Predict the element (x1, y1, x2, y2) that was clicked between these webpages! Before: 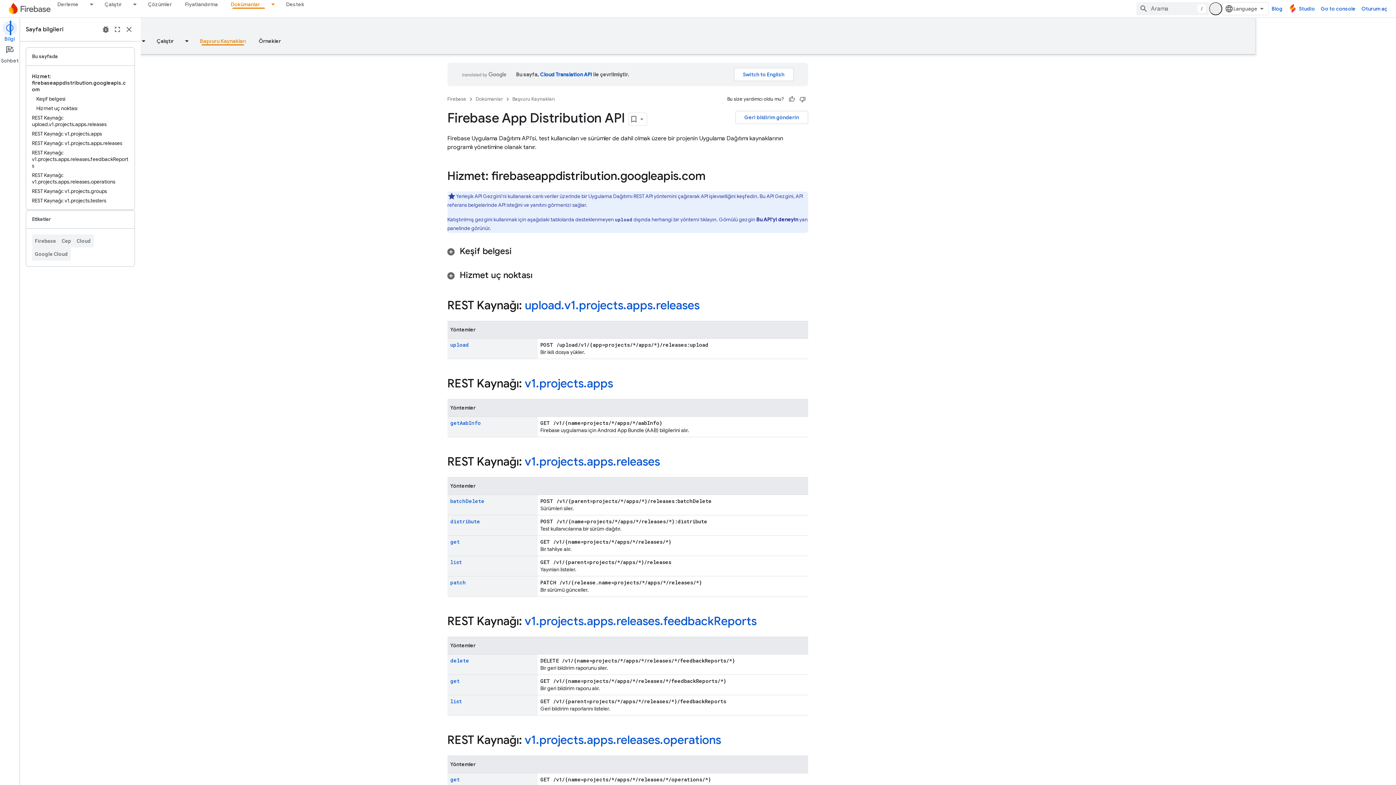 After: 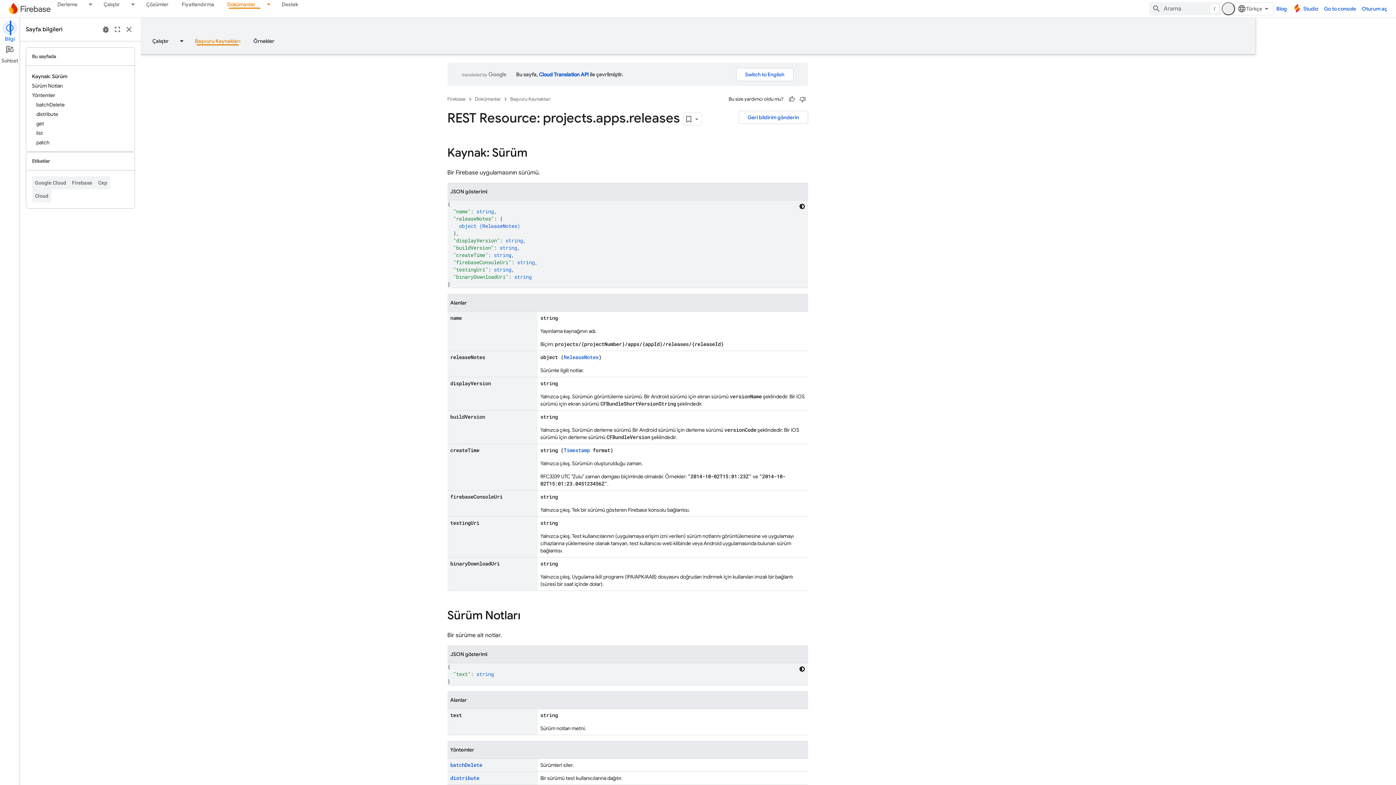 Action: label: v1.projects.apps.releases bbox: (585, 454, 720, 469)